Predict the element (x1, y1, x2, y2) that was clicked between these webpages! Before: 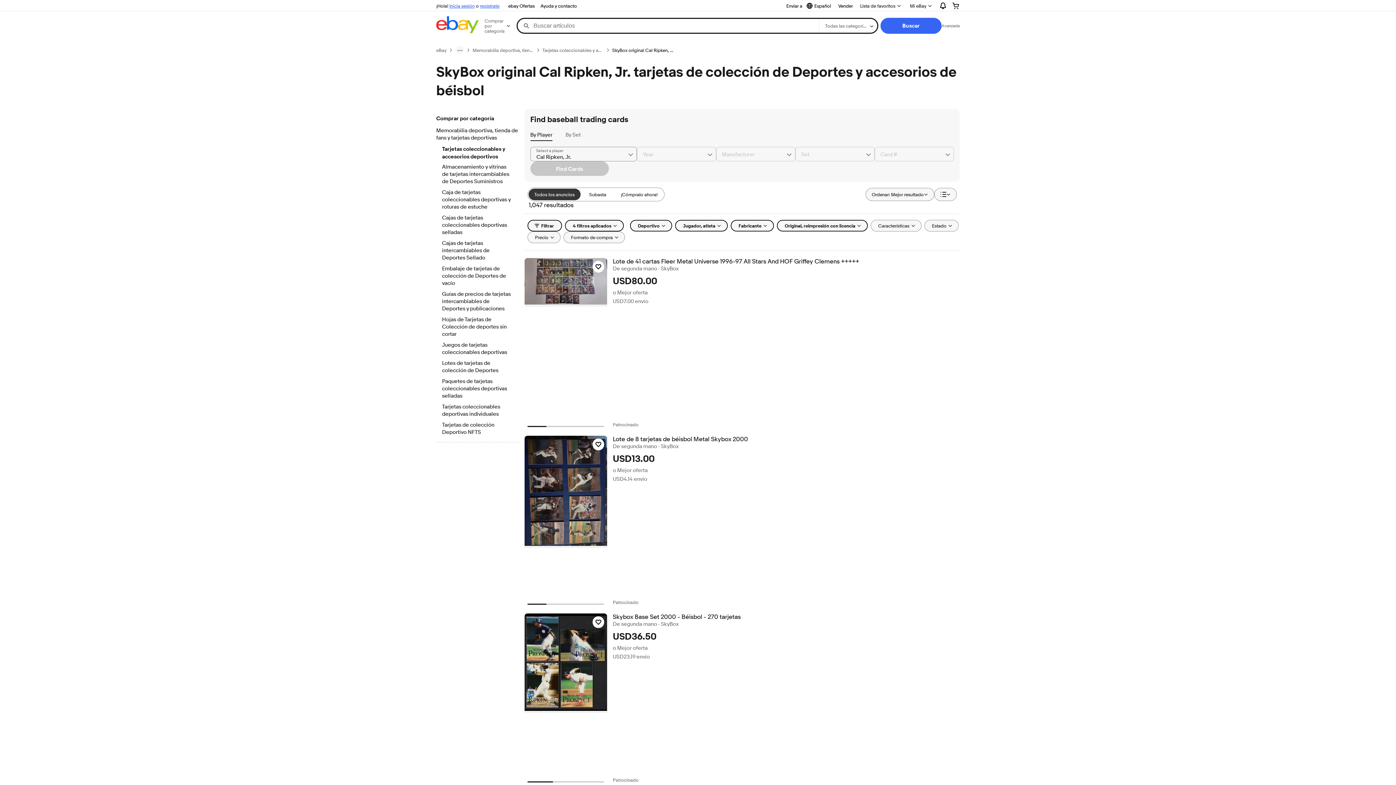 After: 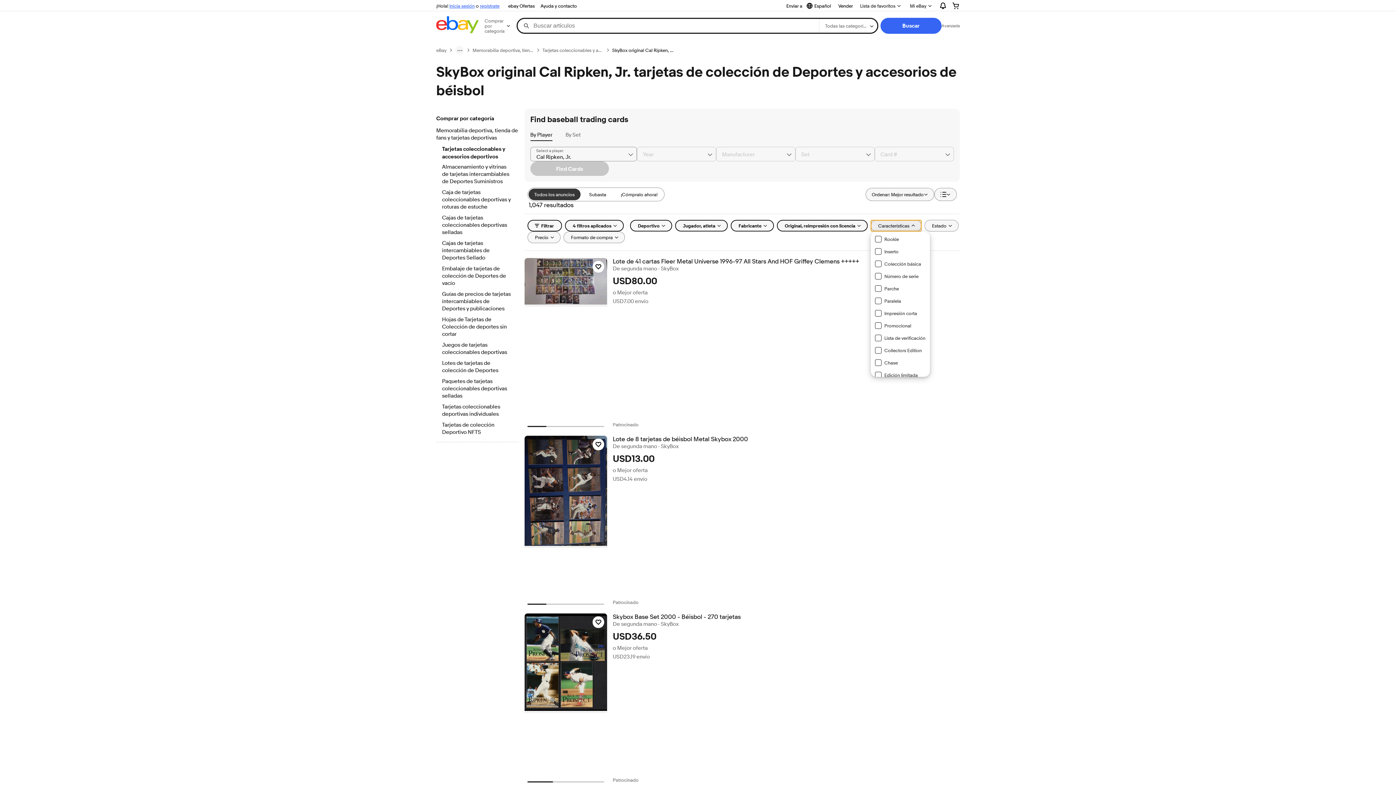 Action: label: Características bbox: (870, 220, 921, 231)